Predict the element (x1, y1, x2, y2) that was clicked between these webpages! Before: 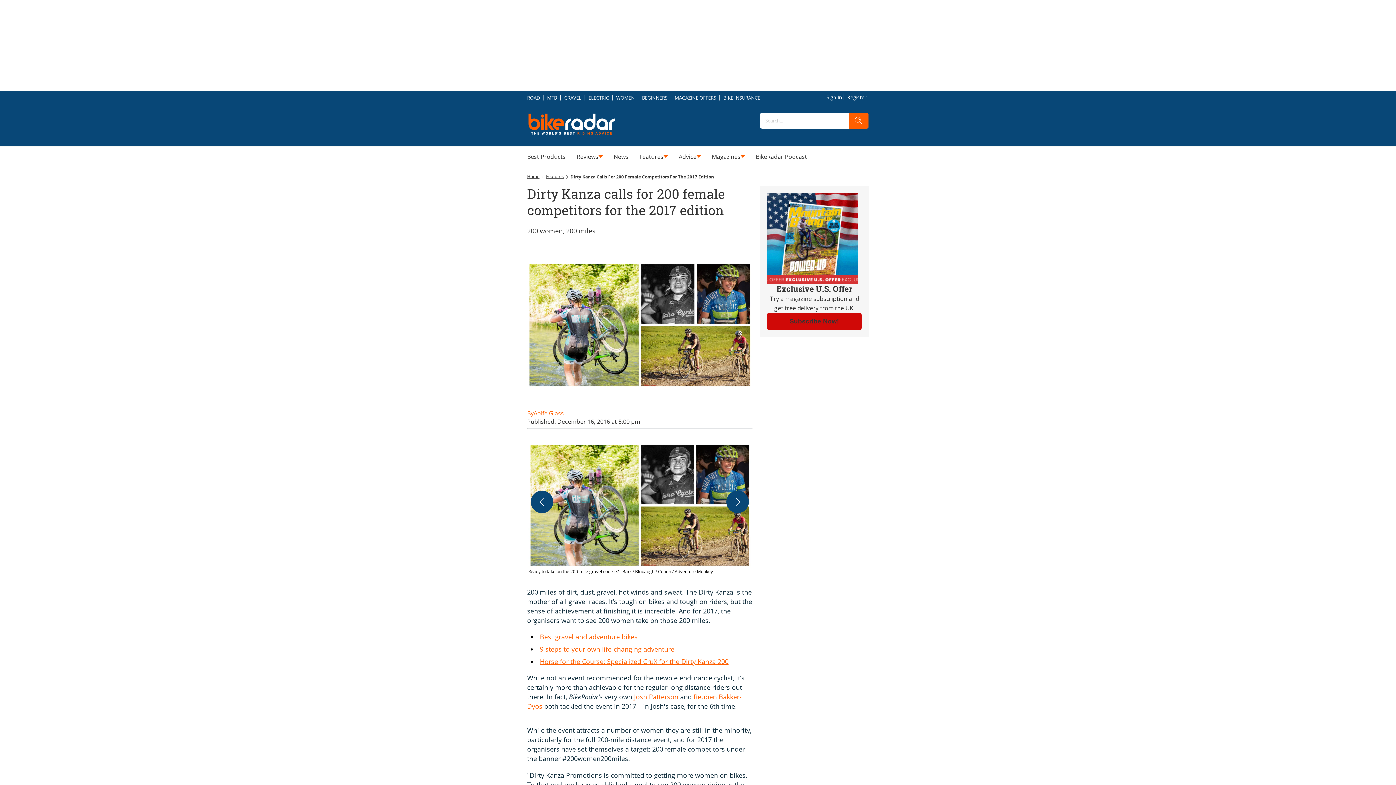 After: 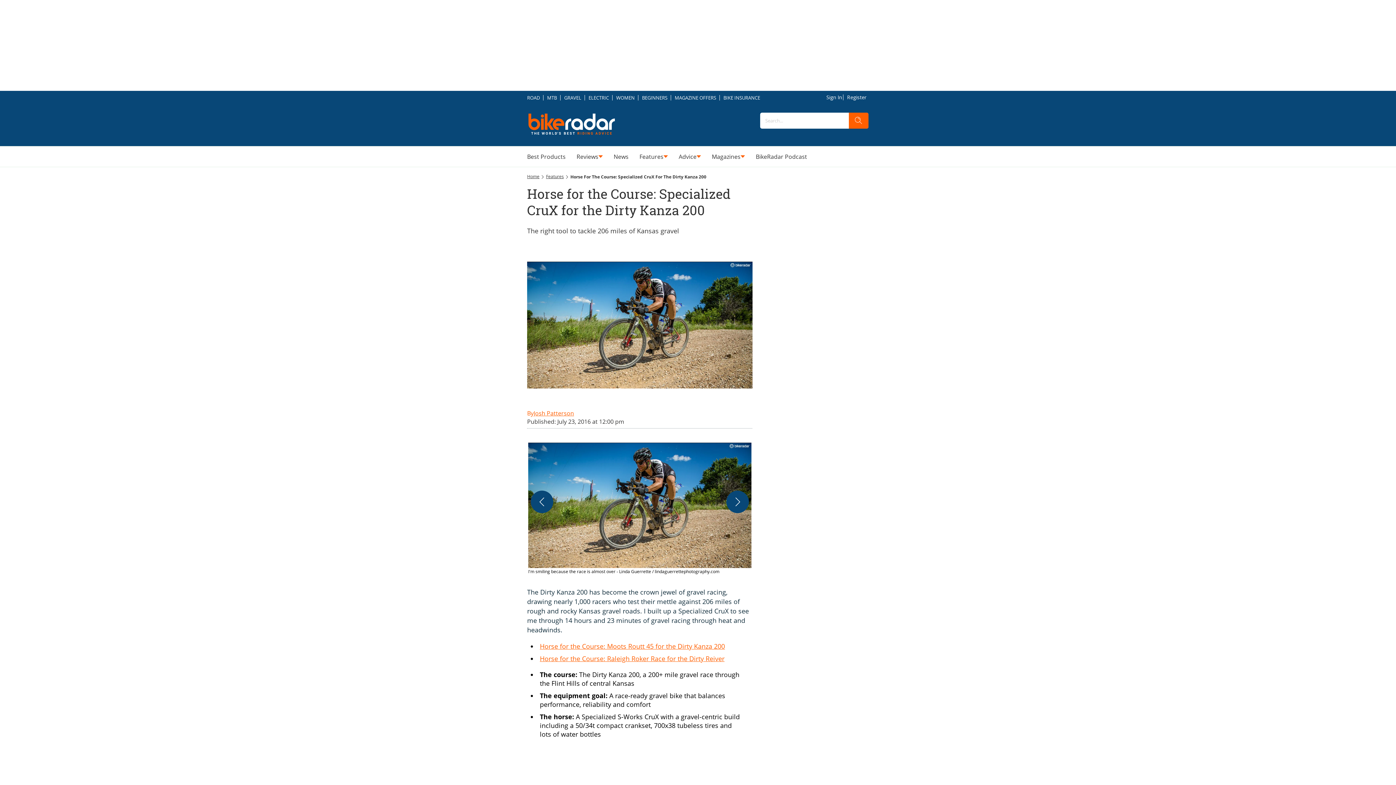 Action: label: Josh Patterson bbox: (634, 692, 678, 701)